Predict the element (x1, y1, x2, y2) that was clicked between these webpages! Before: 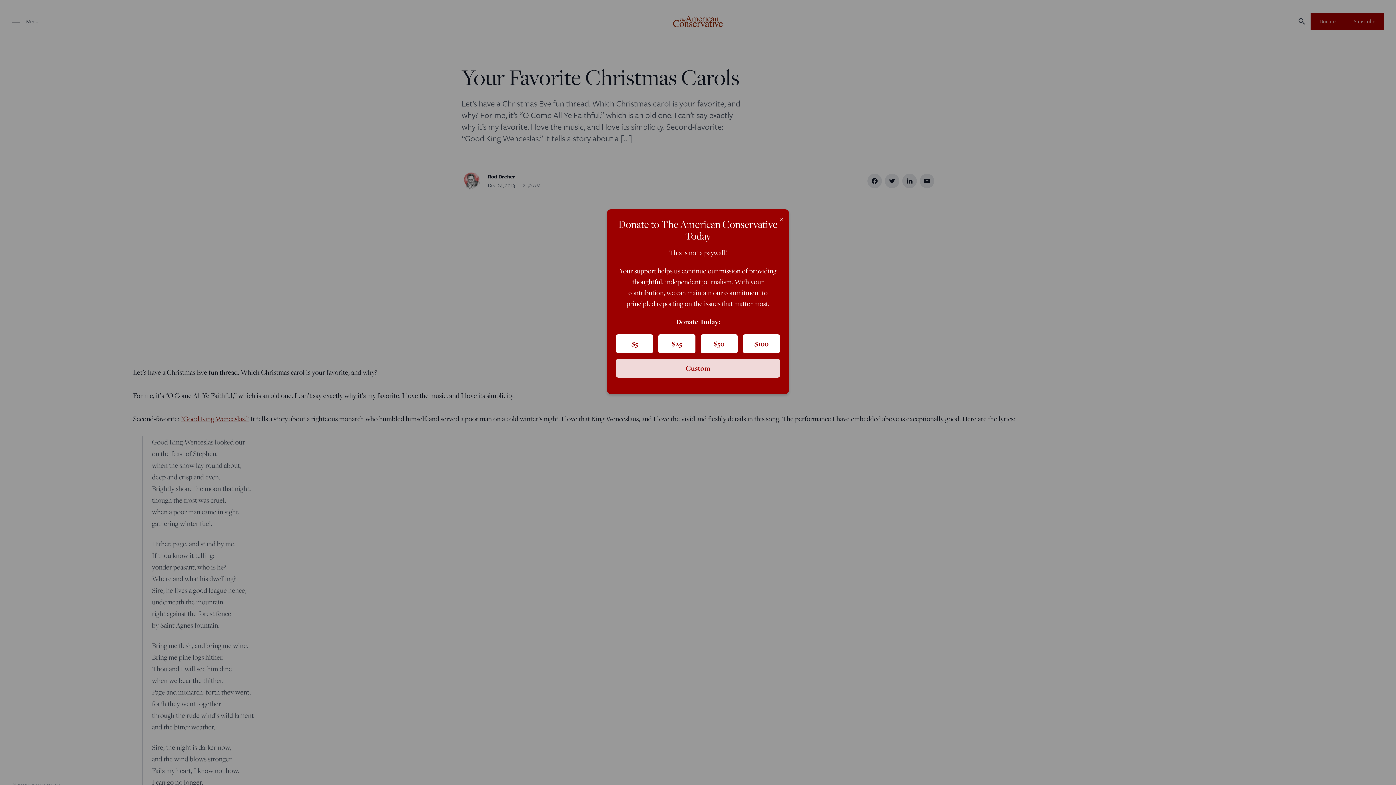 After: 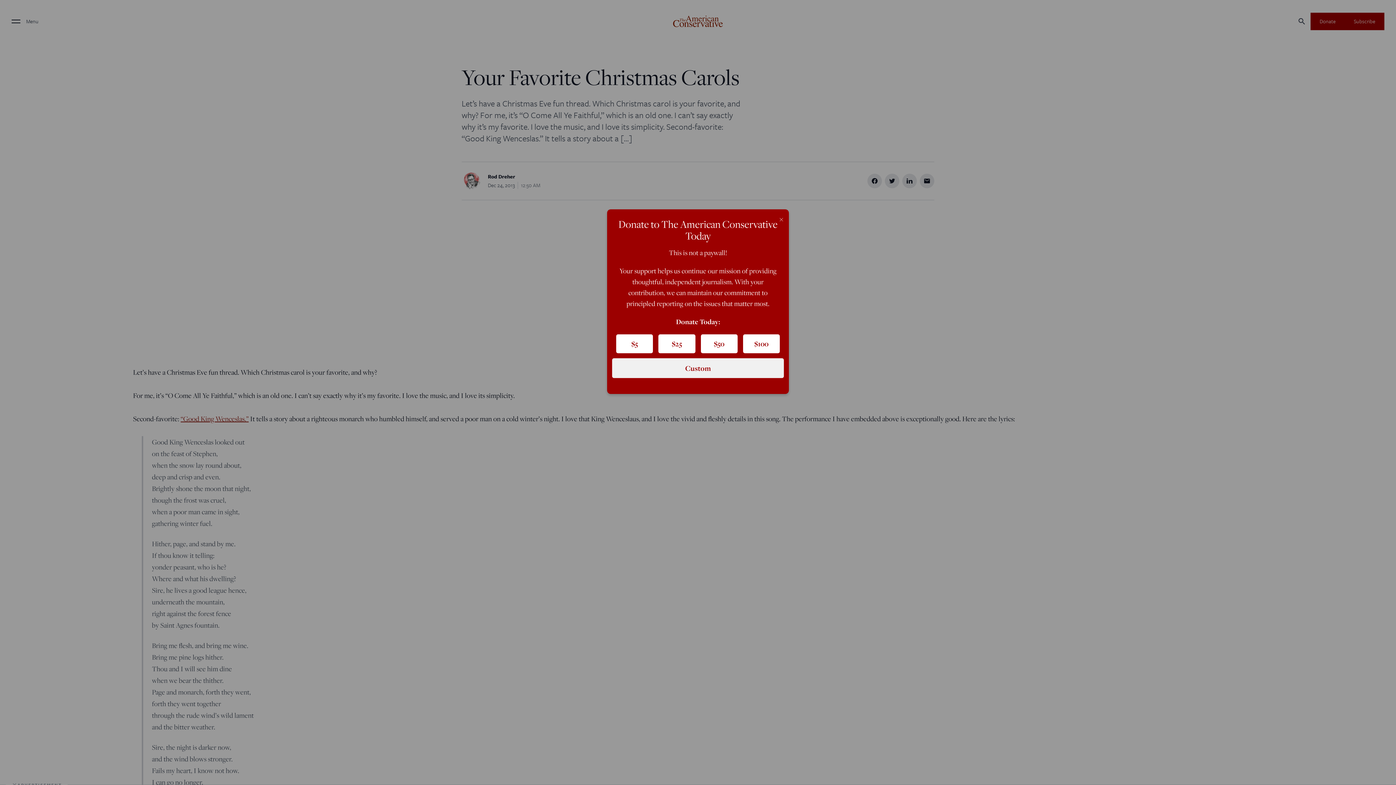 Action: bbox: (616, 358, 780, 377) label: Custom